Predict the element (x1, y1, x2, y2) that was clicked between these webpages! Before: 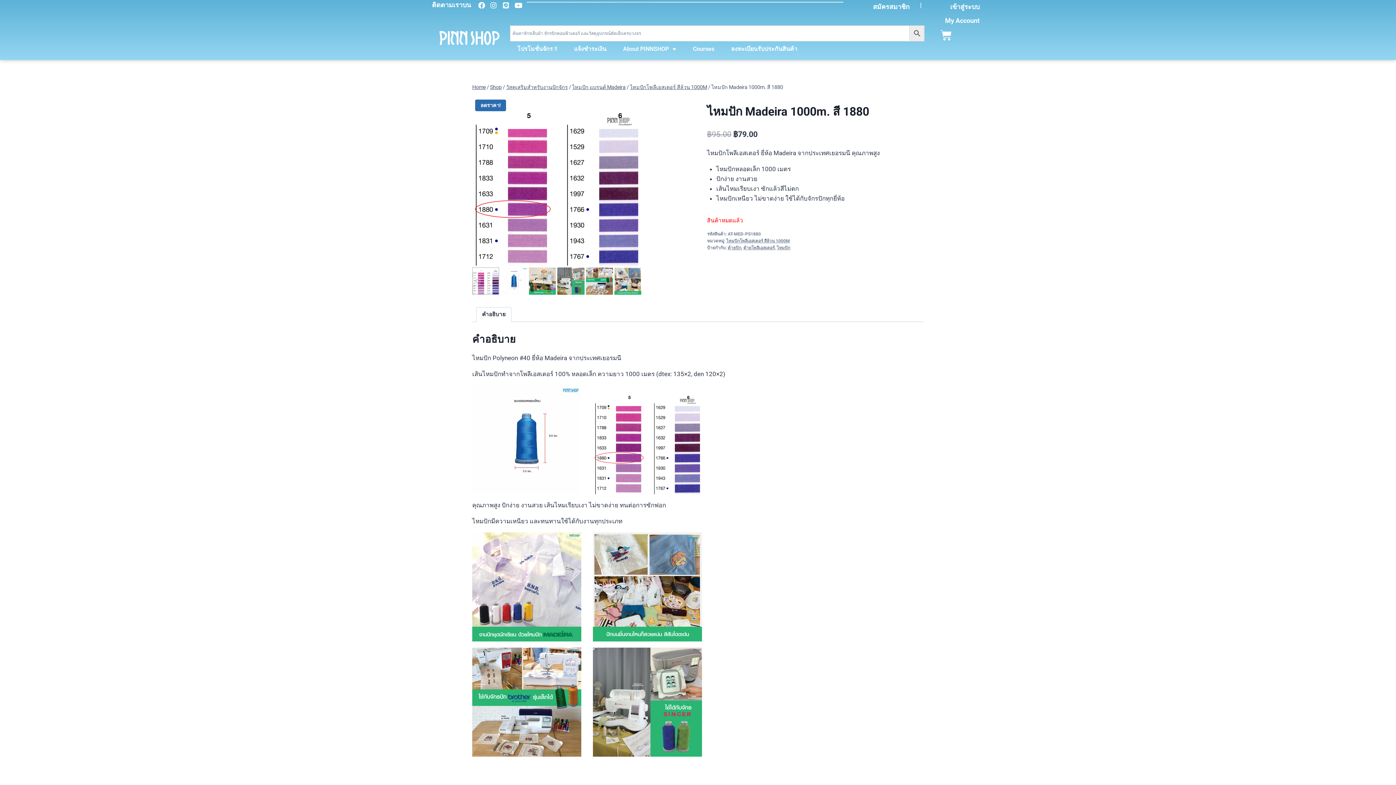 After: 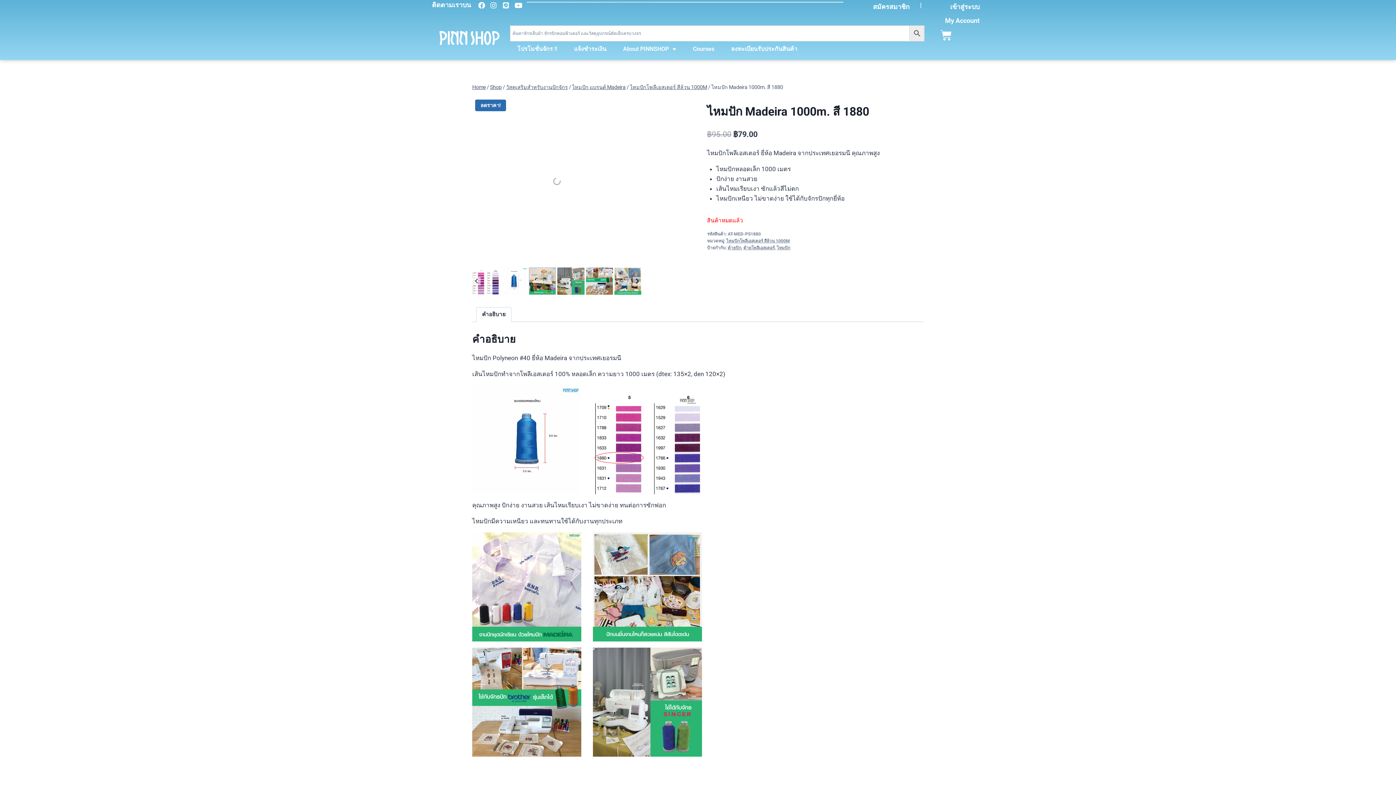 Action: bbox: (529, 267, 556, 294) label: Go to slide 3